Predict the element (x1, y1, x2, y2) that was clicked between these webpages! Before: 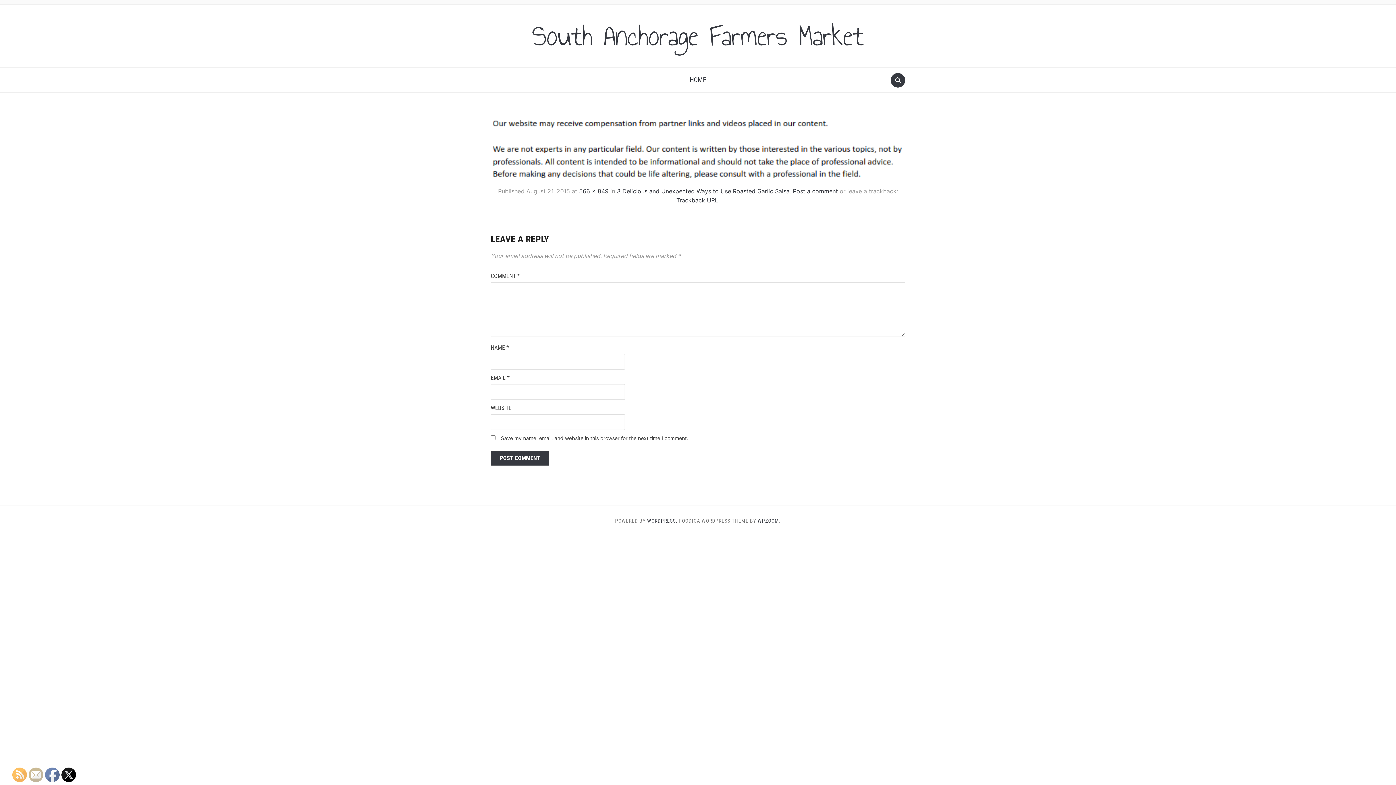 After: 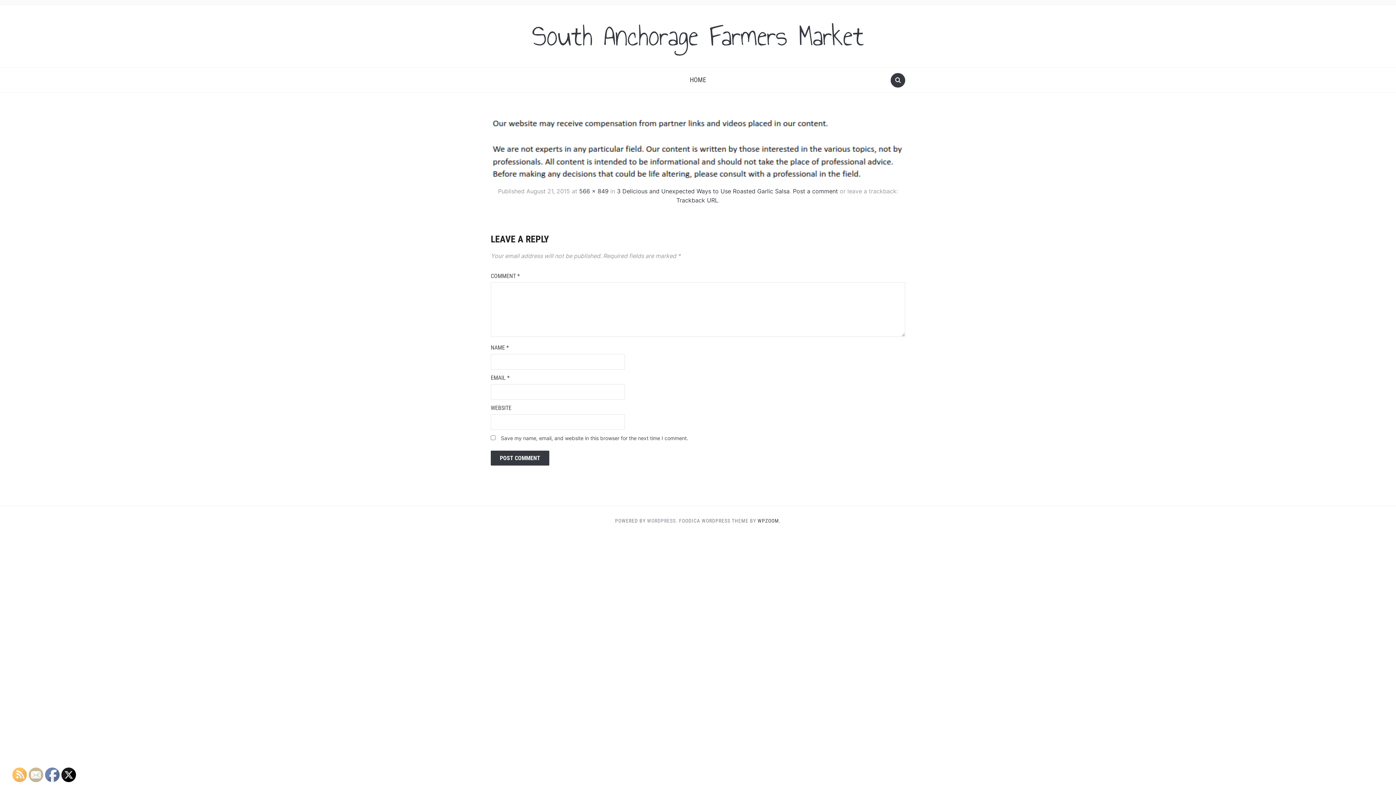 Action: label: WORDPRESS. bbox: (647, 518, 677, 524)